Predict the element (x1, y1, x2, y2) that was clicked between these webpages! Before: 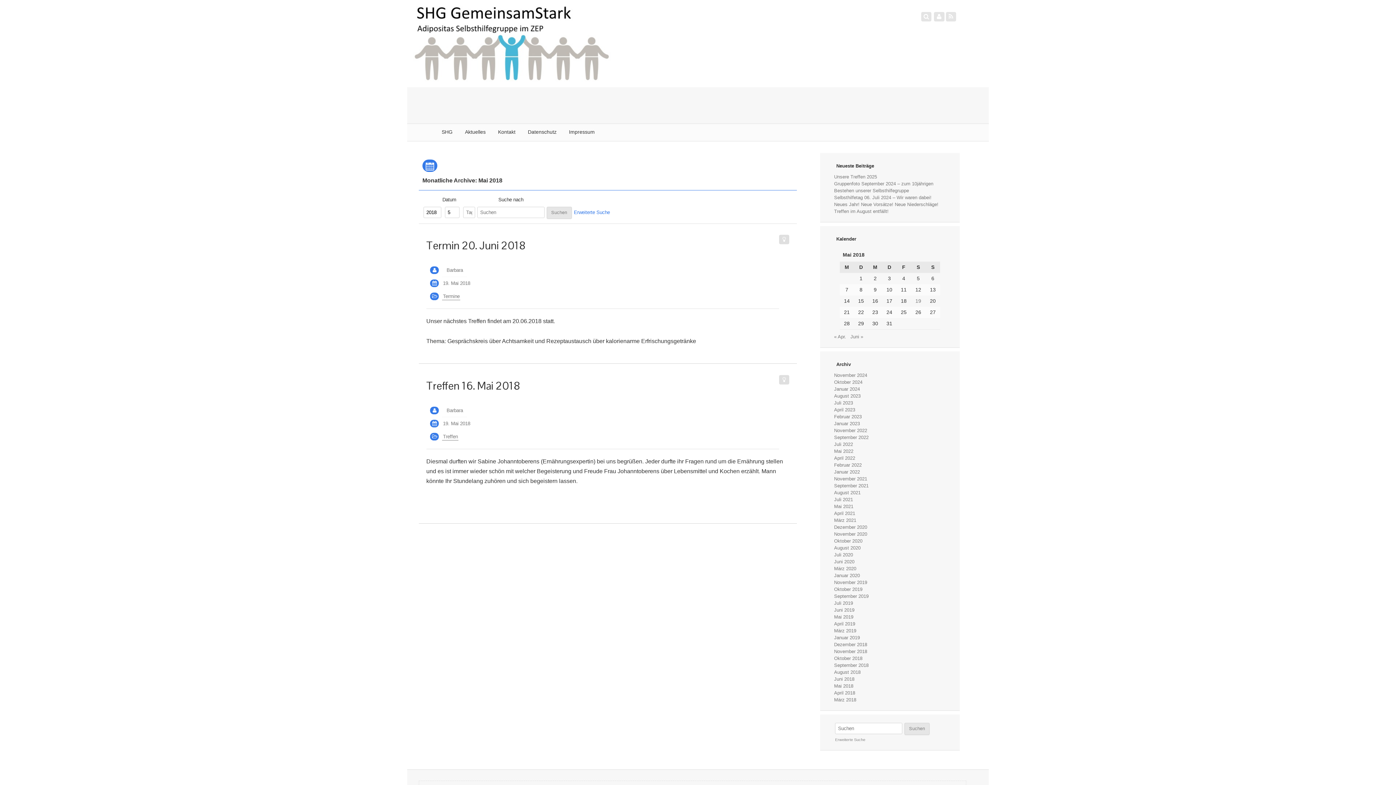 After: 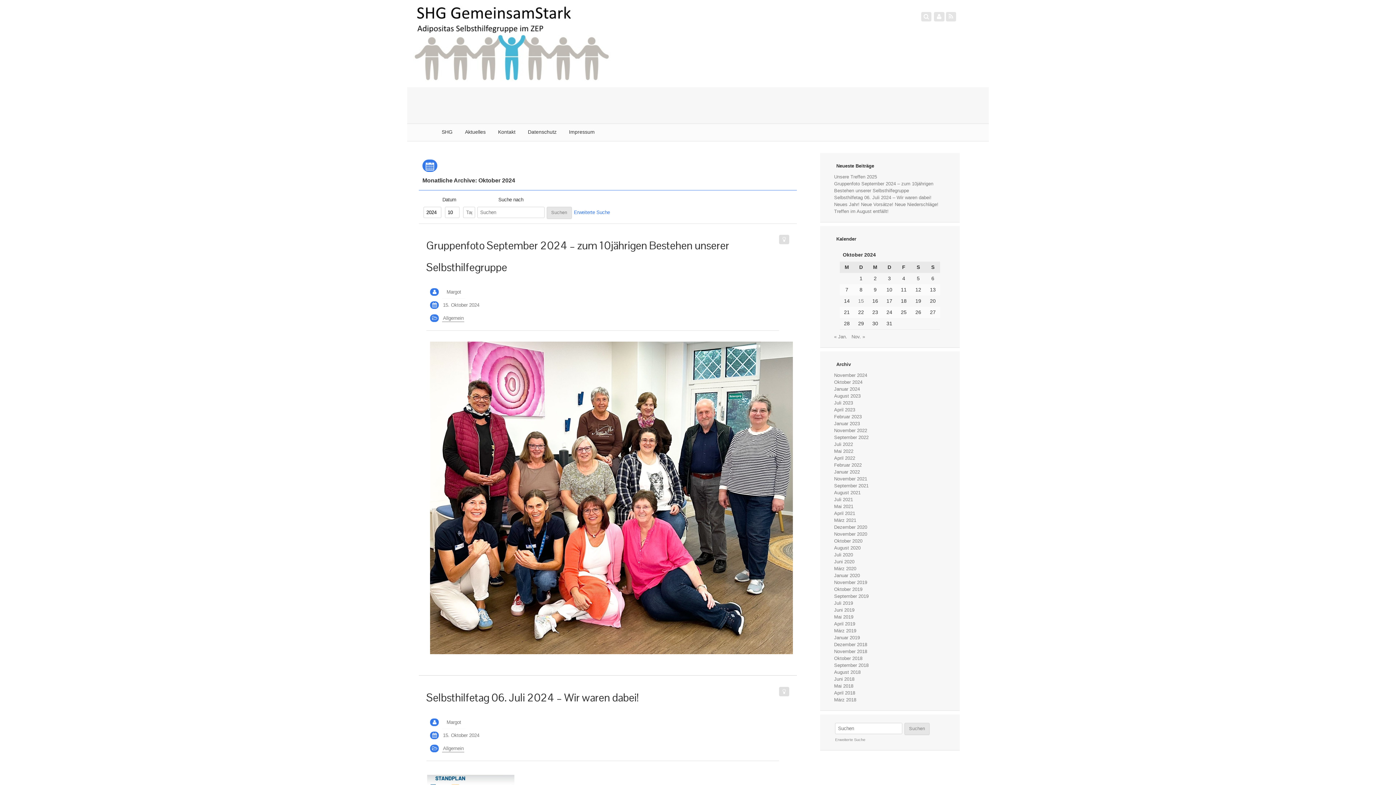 Action: label: Oktober 2024 bbox: (834, 379, 862, 385)